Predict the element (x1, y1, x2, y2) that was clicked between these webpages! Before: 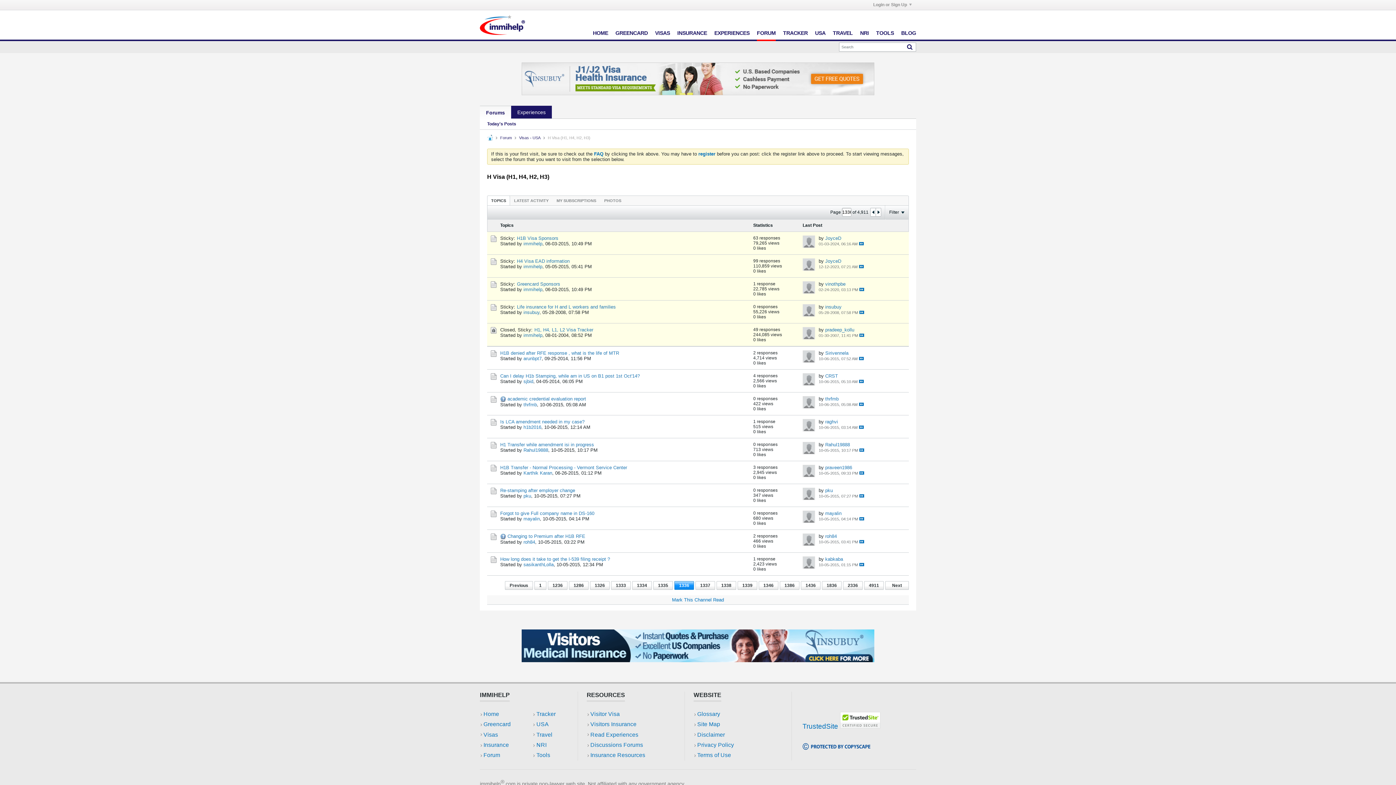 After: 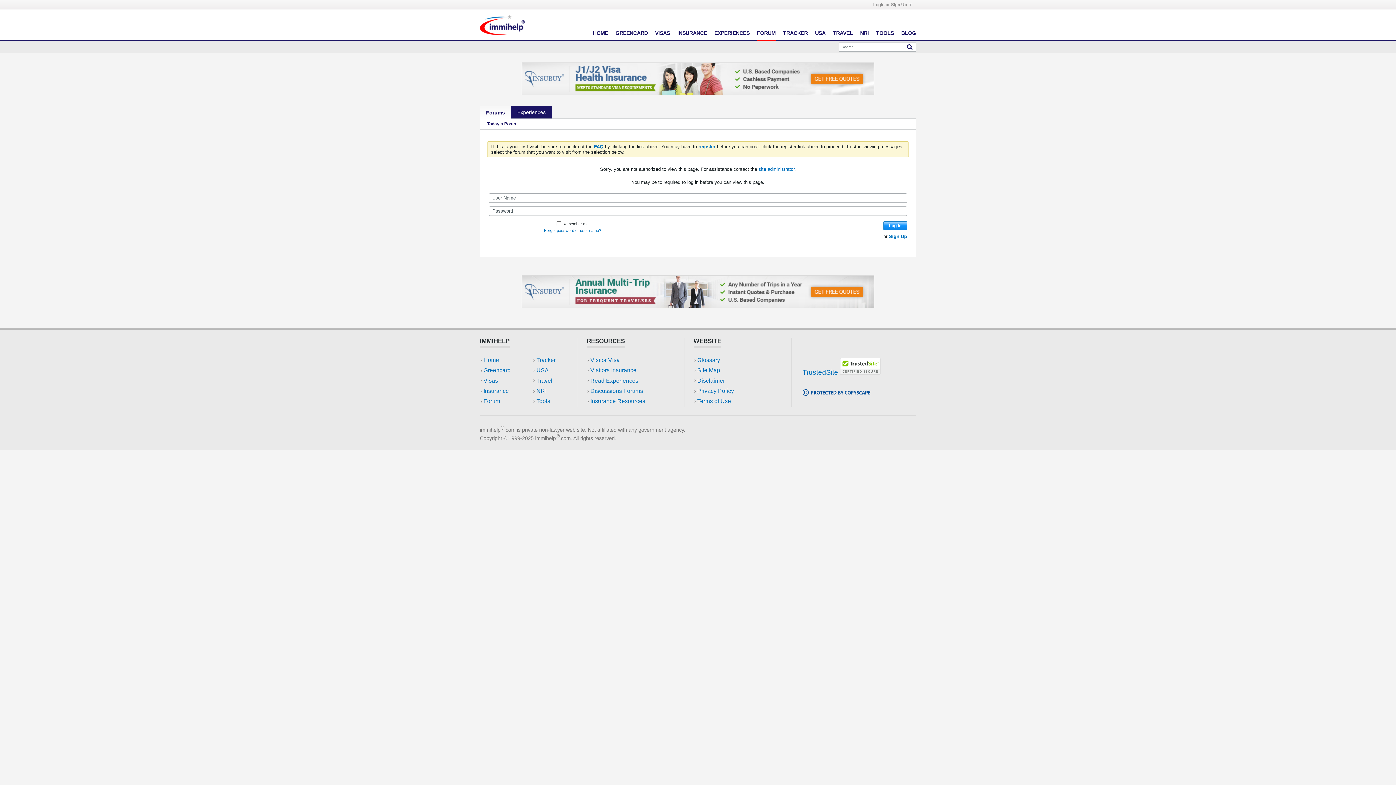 Action: label: sasikanthLolla bbox: (523, 562, 553, 567)